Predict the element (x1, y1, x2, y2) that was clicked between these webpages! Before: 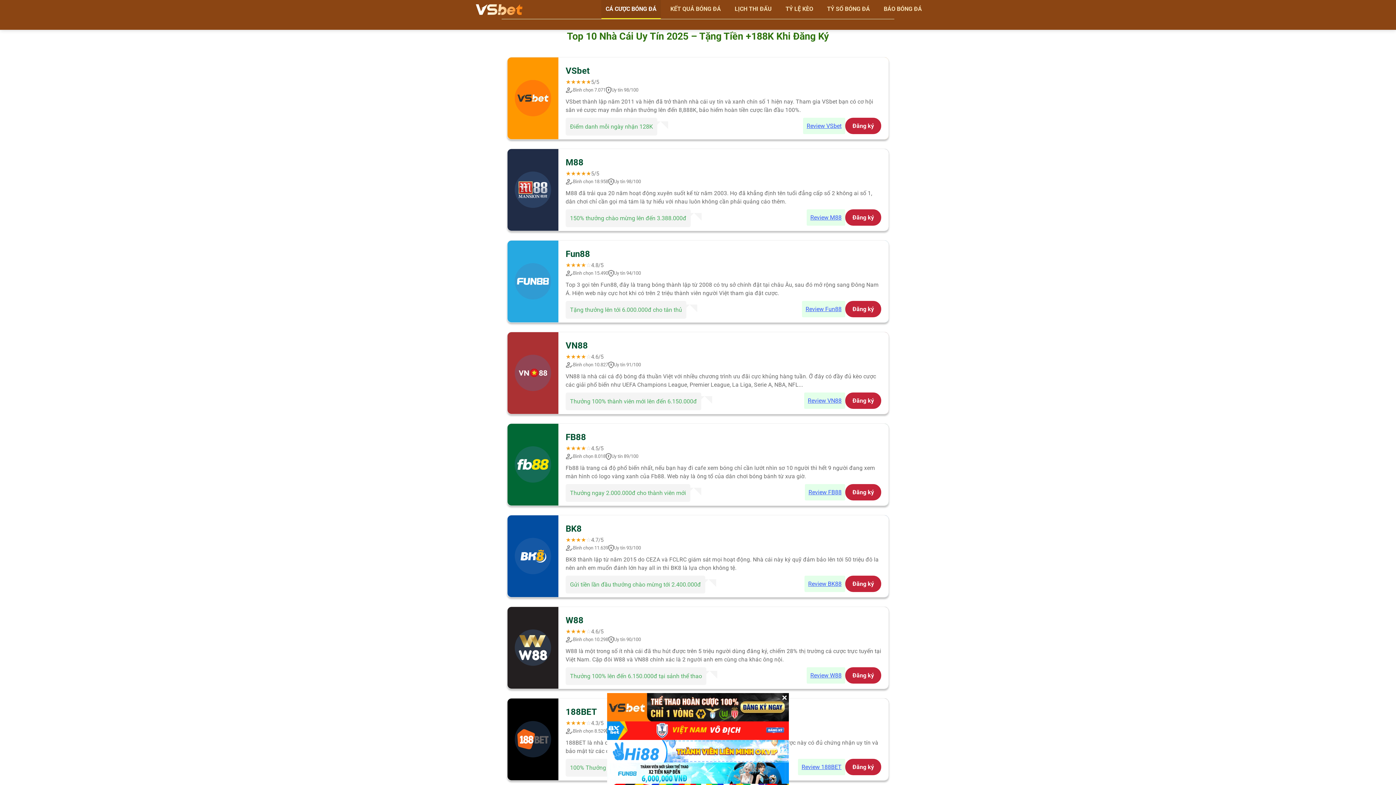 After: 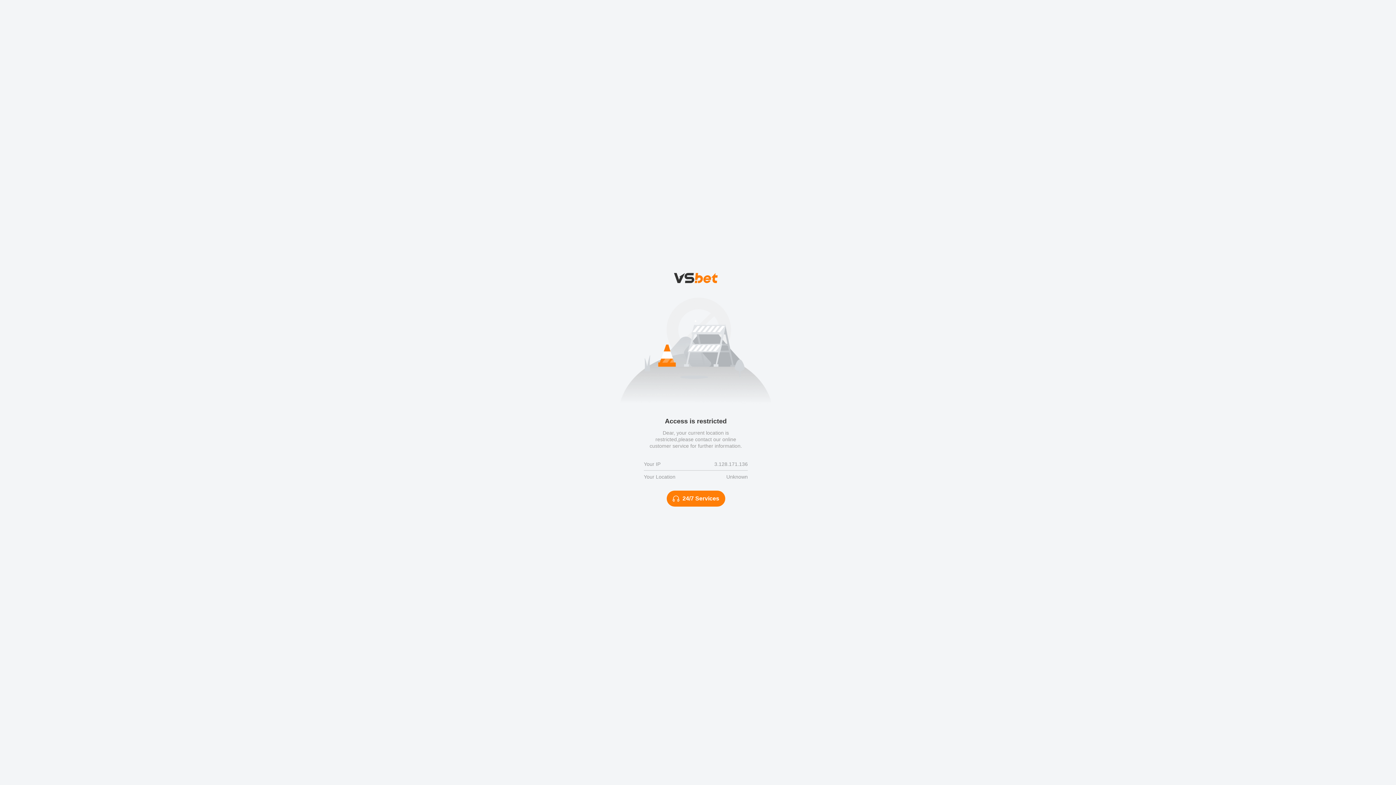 Action: label: Đăng ký bbox: (845, 667, 881, 683)